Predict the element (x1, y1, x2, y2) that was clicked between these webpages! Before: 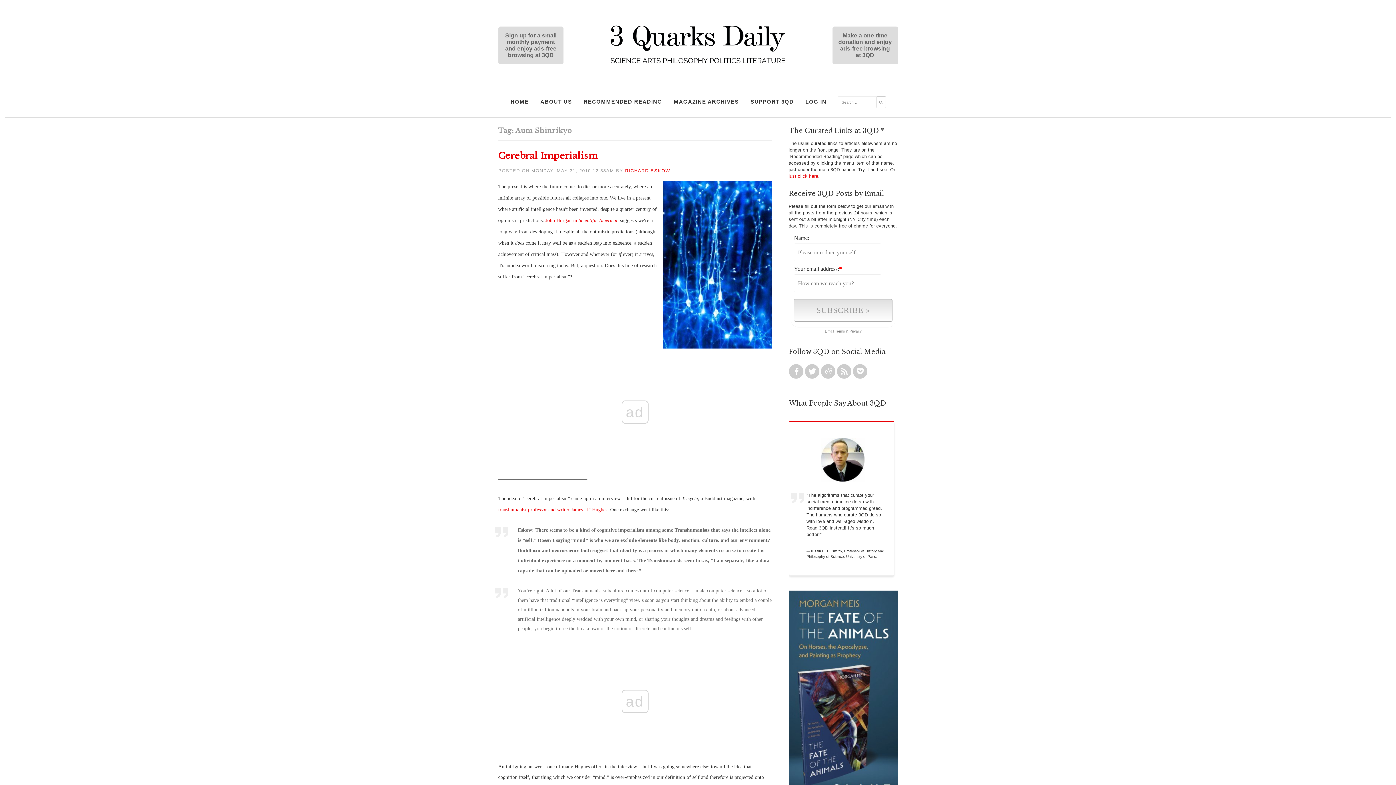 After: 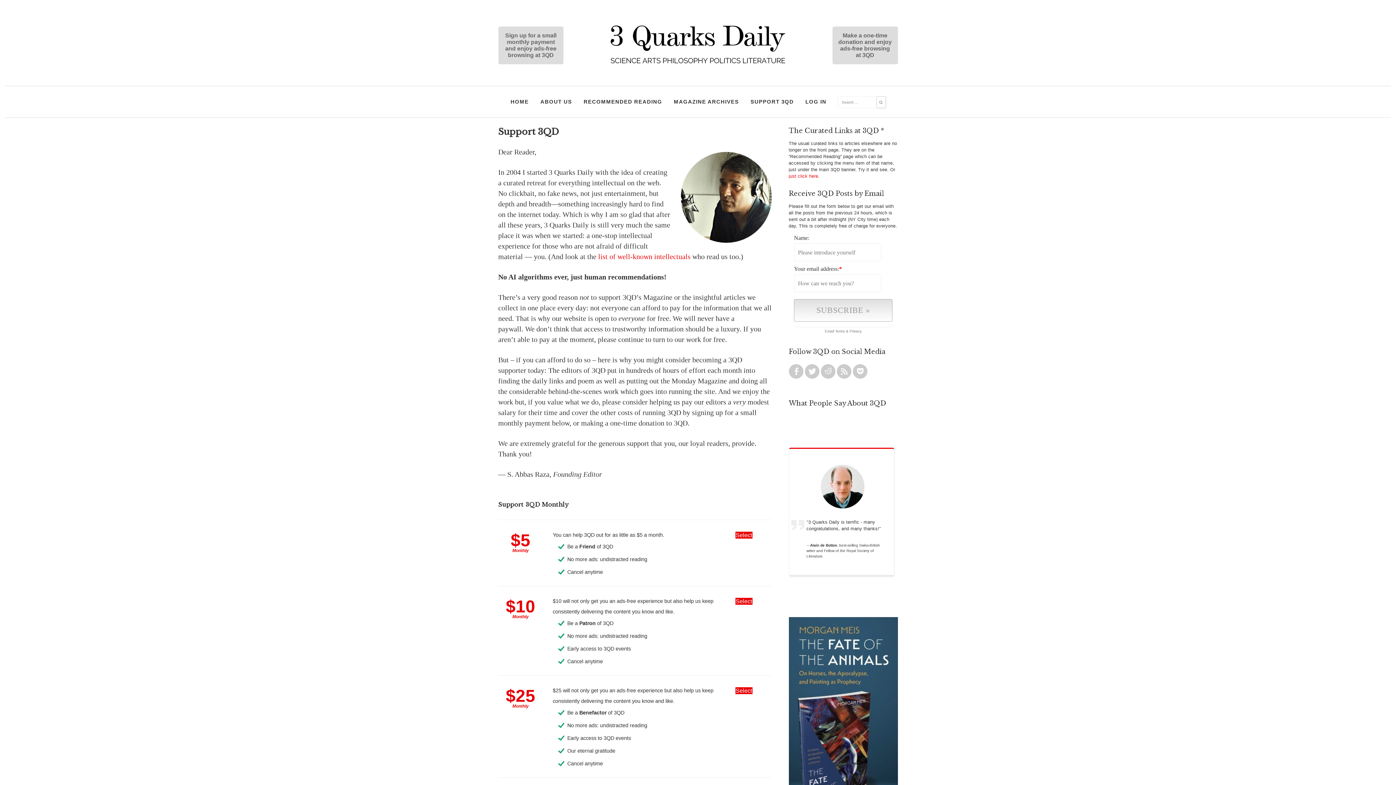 Action: bbox: (498, 26, 607, 64) label: Sign up for a small monthly payment and enjoy ads-free browsing at 3QD